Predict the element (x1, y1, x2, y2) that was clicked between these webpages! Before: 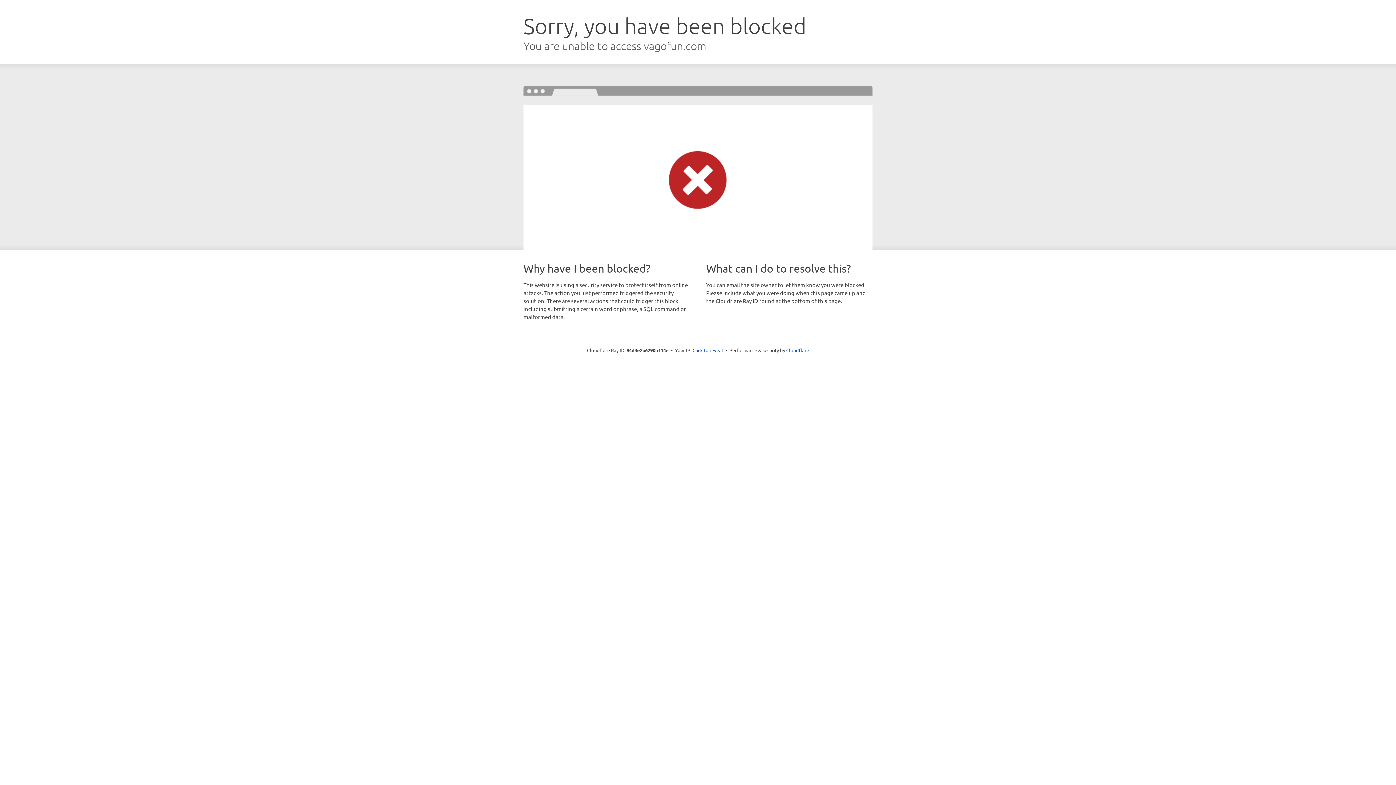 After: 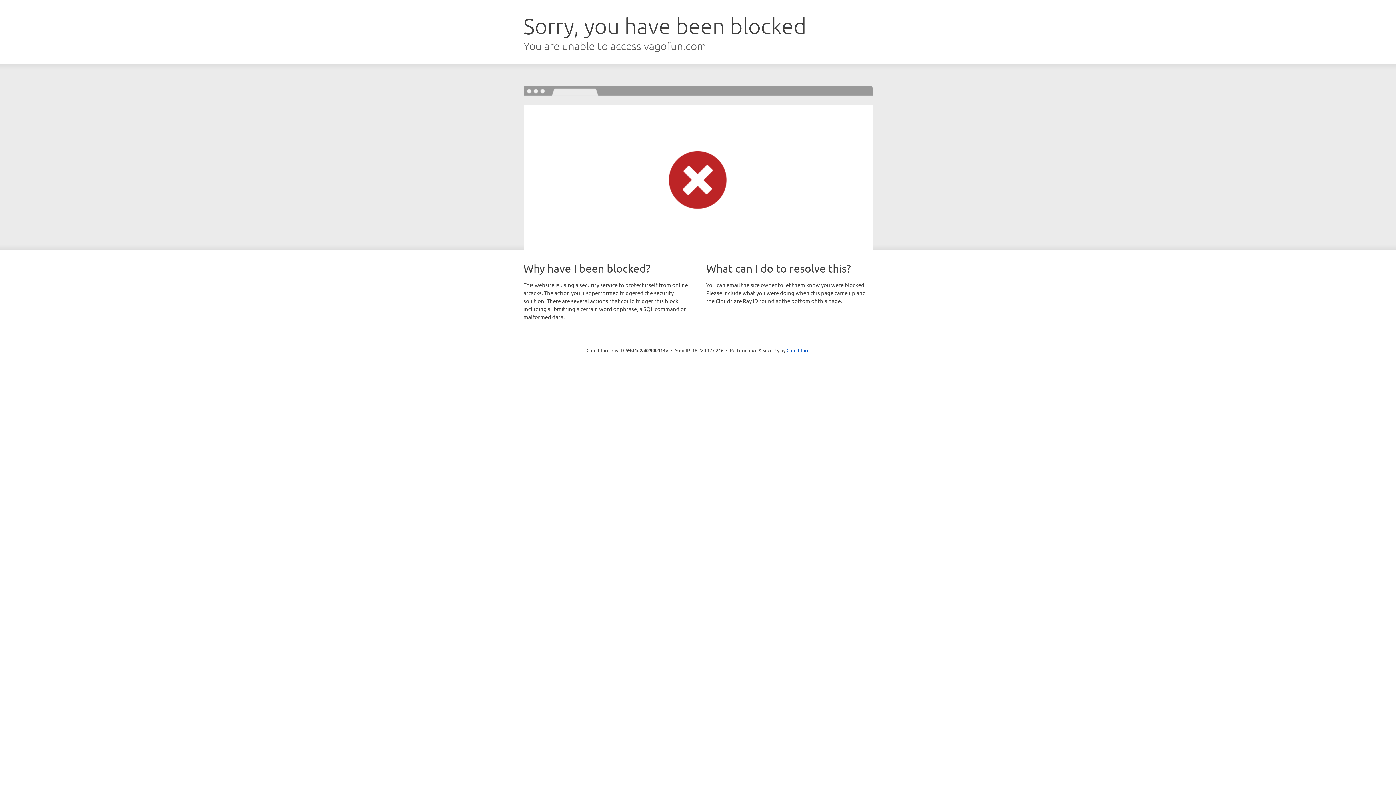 Action: bbox: (692, 346, 723, 353) label: Click to reveal